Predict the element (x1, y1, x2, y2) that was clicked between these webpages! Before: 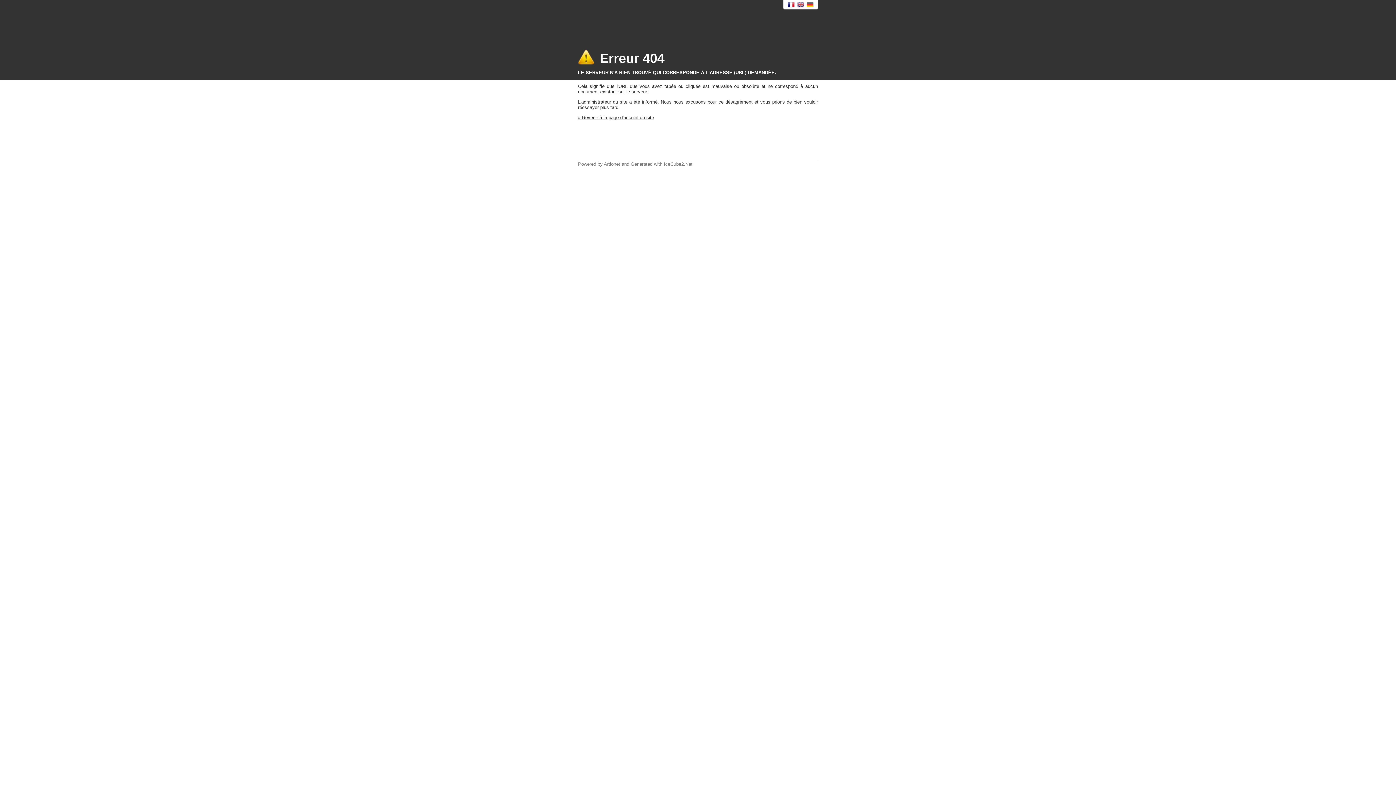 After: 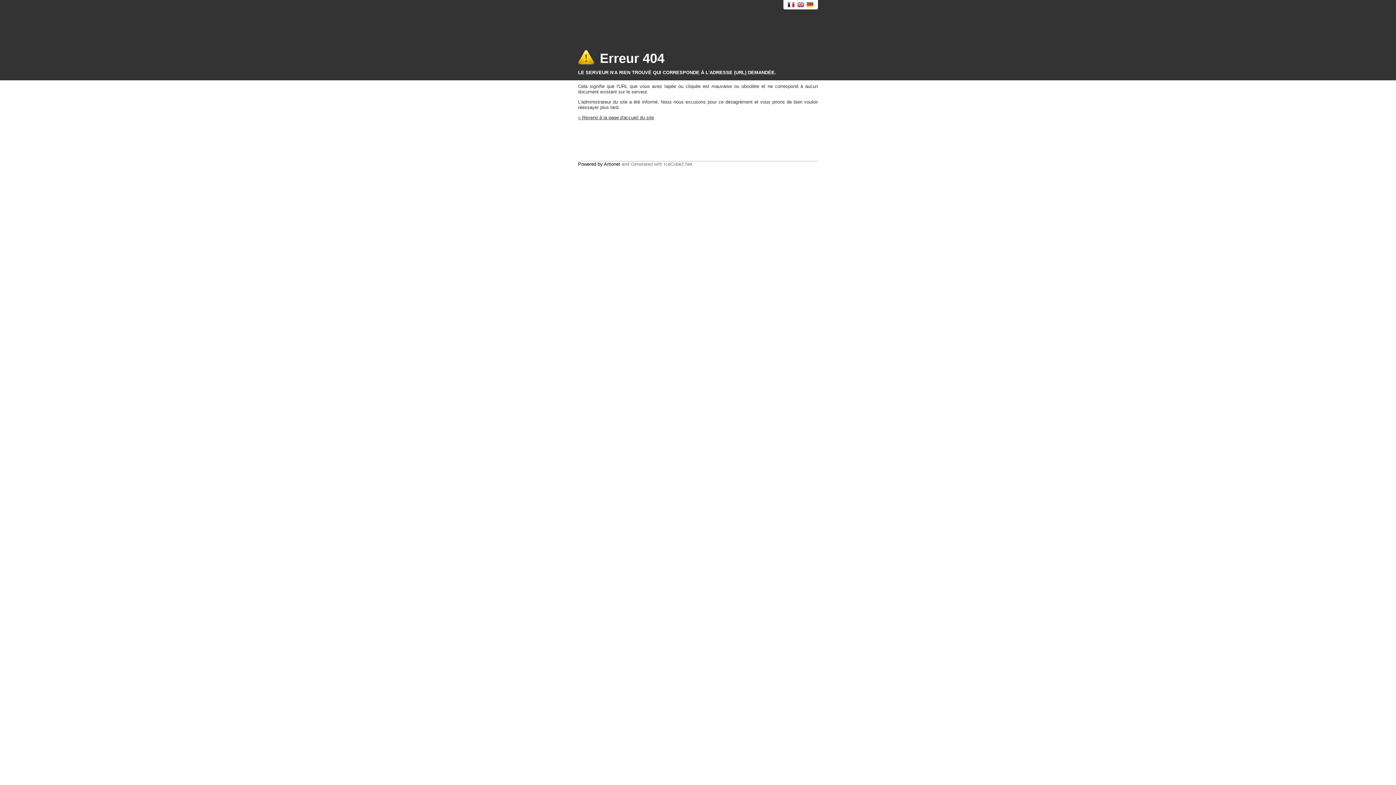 Action: label: Powered by Artionet bbox: (578, 161, 620, 166)